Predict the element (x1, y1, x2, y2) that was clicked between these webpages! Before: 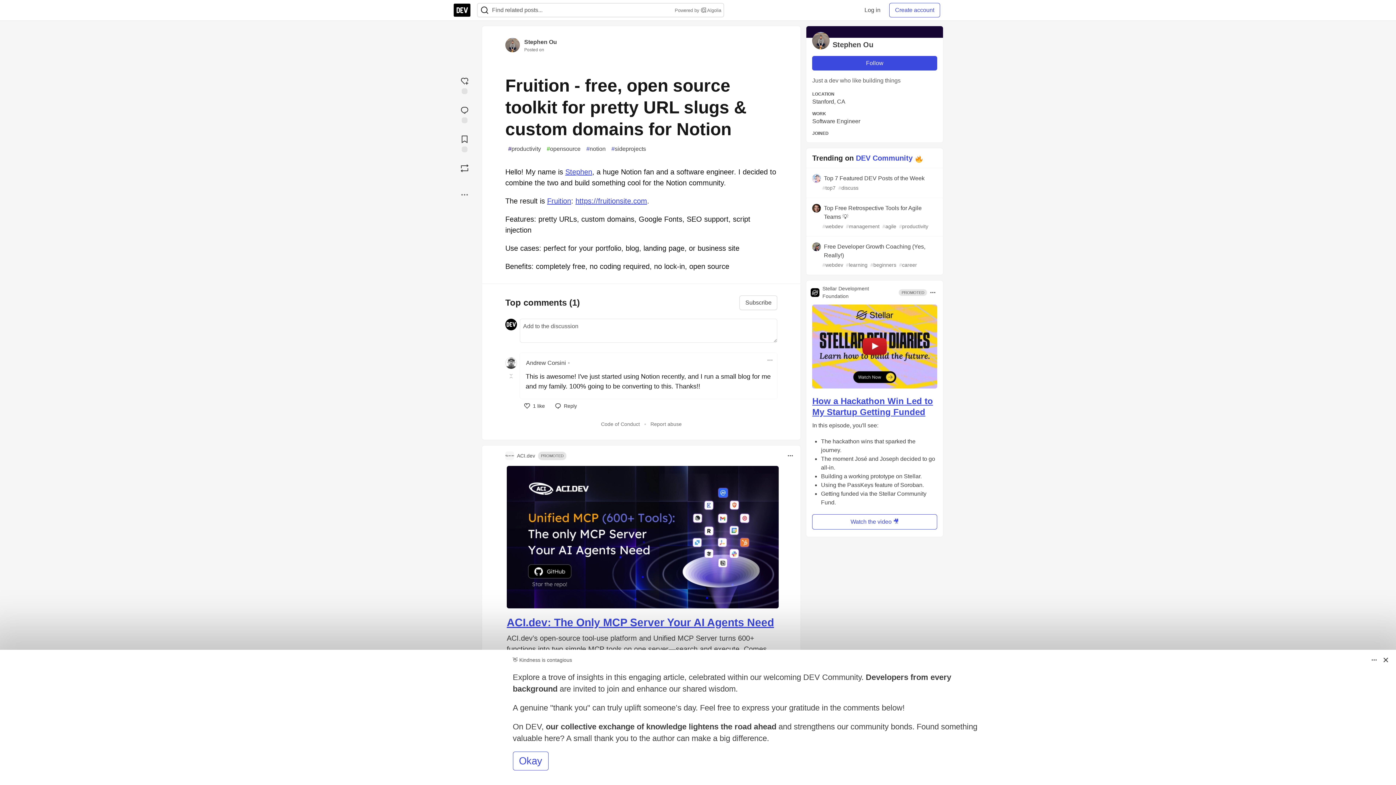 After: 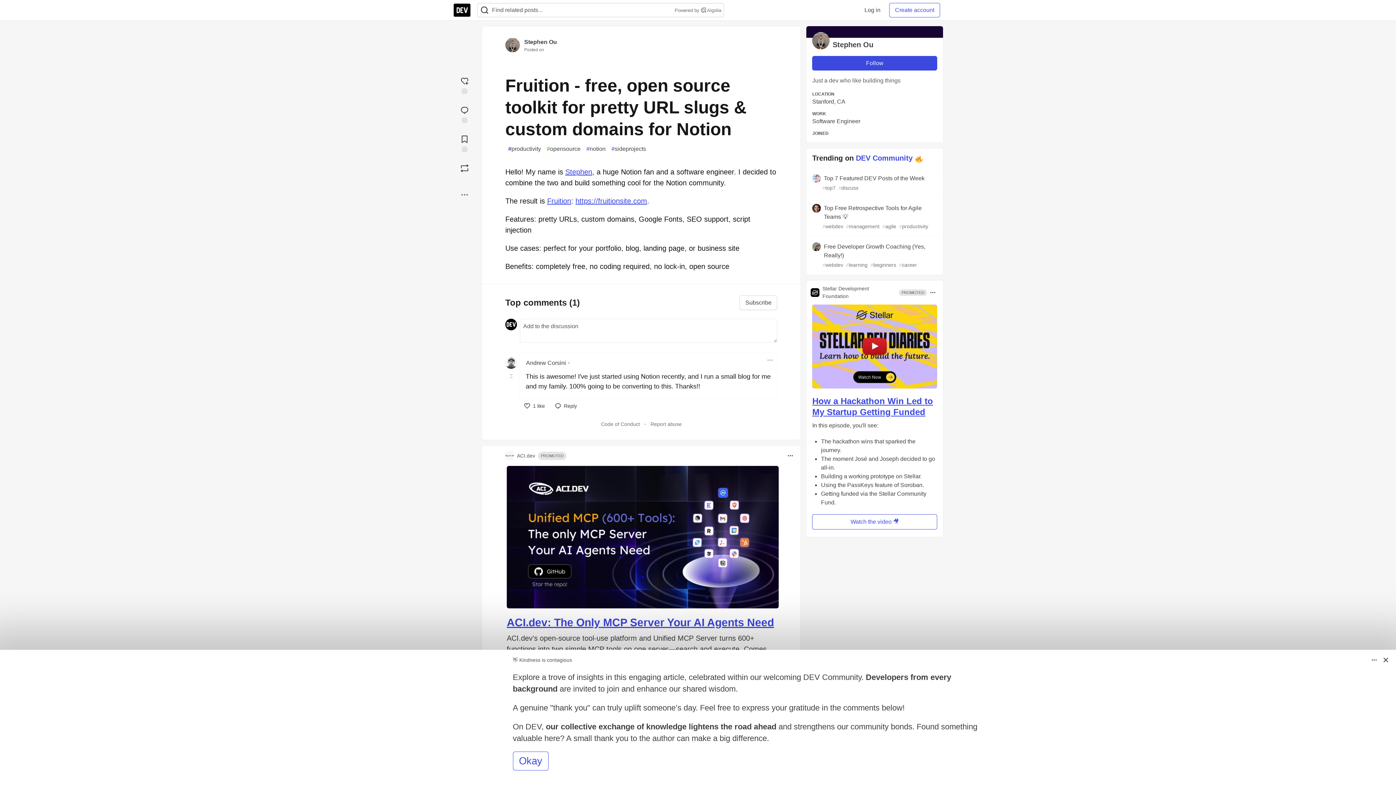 Action: bbox: (505, 451, 535, 460) label: ACI.dev